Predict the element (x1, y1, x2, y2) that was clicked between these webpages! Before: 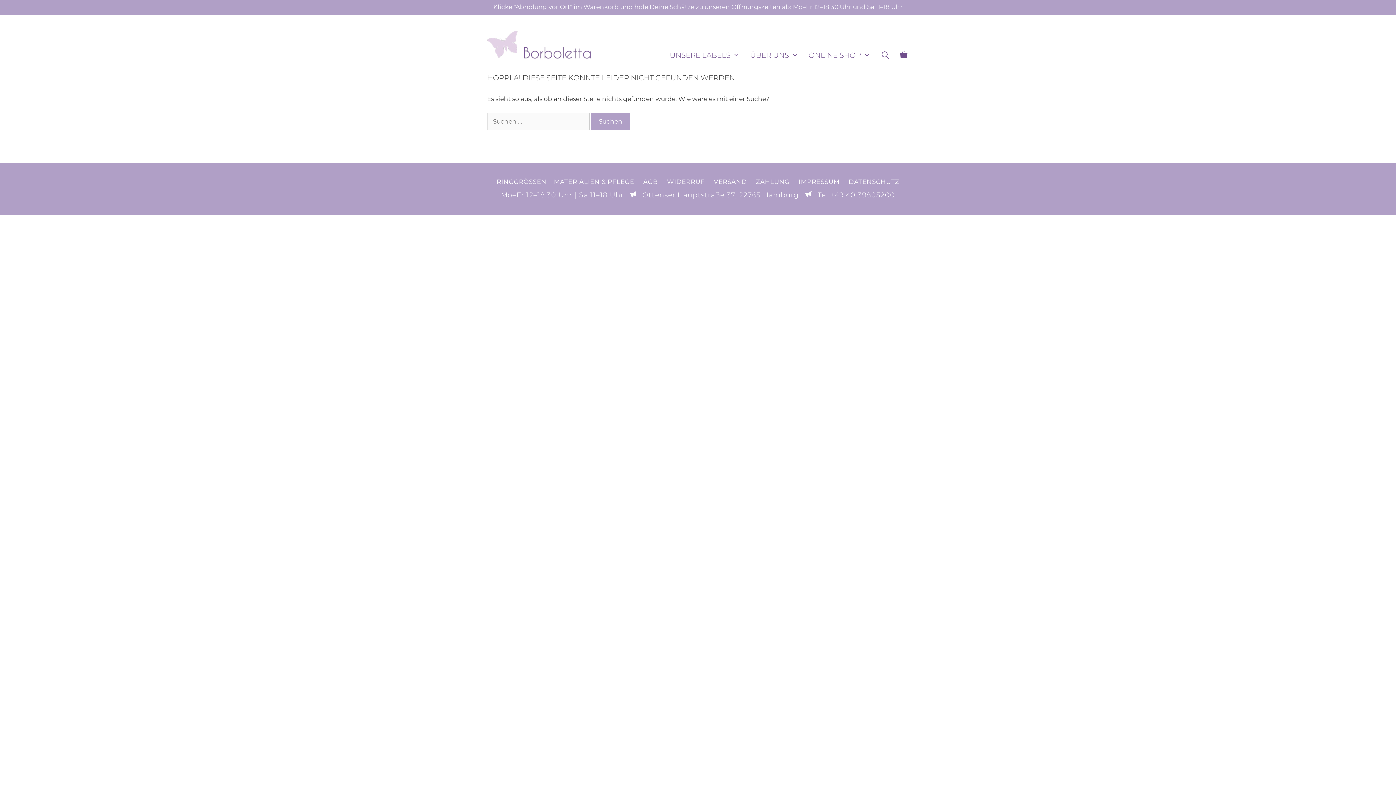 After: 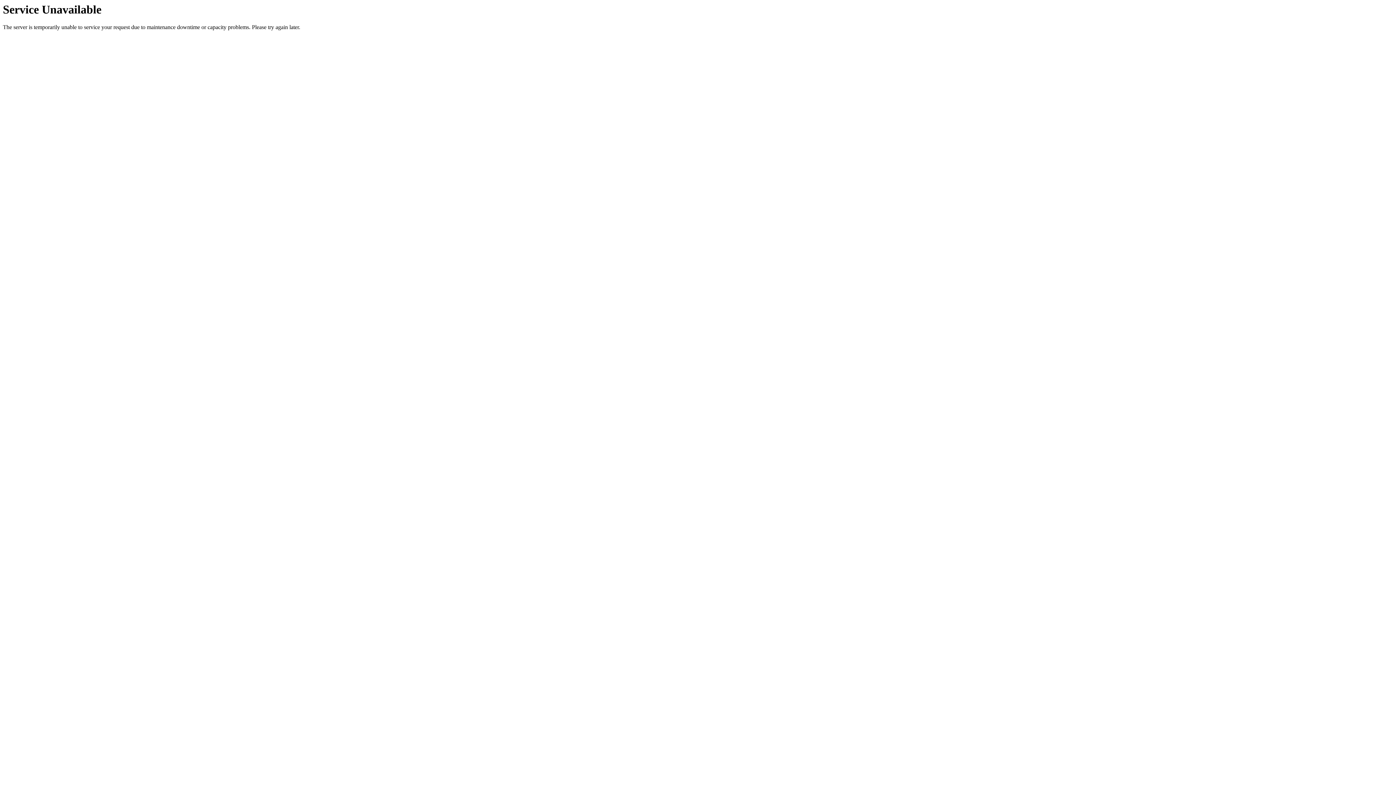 Action: label: ONLINE SHOP bbox: (803, 44, 875, 66)